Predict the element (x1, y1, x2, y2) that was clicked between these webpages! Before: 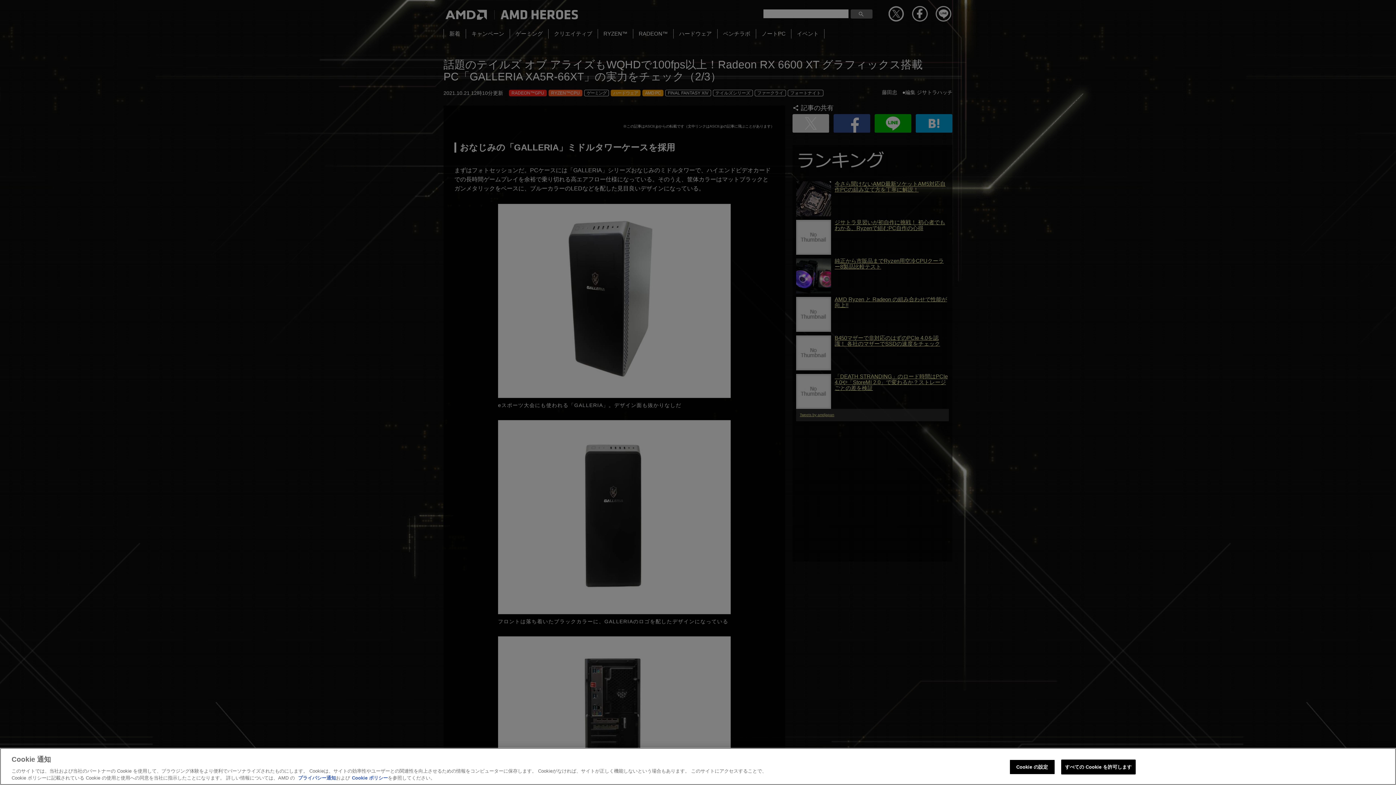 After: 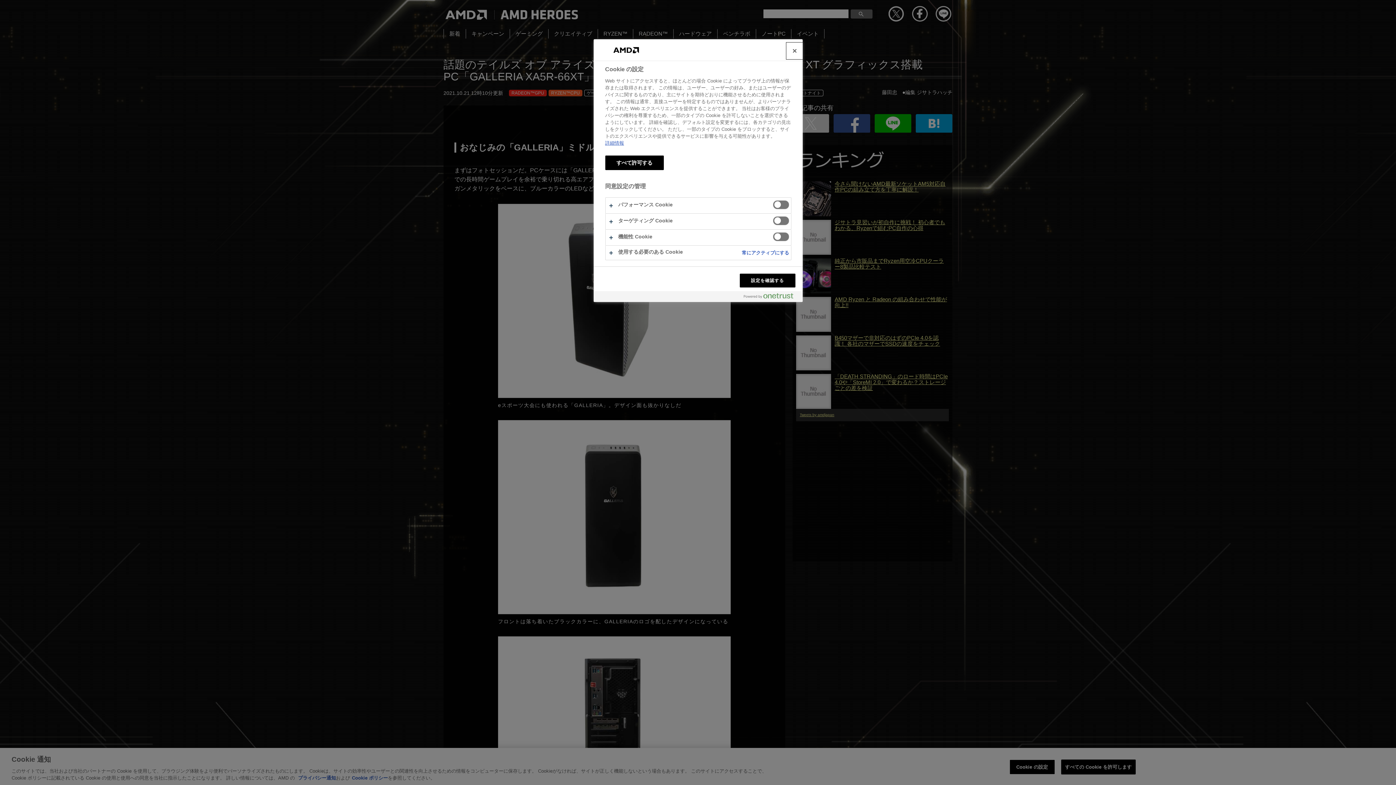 Action: label: Cookie の設定 bbox: (1009, 760, 1055, 774)